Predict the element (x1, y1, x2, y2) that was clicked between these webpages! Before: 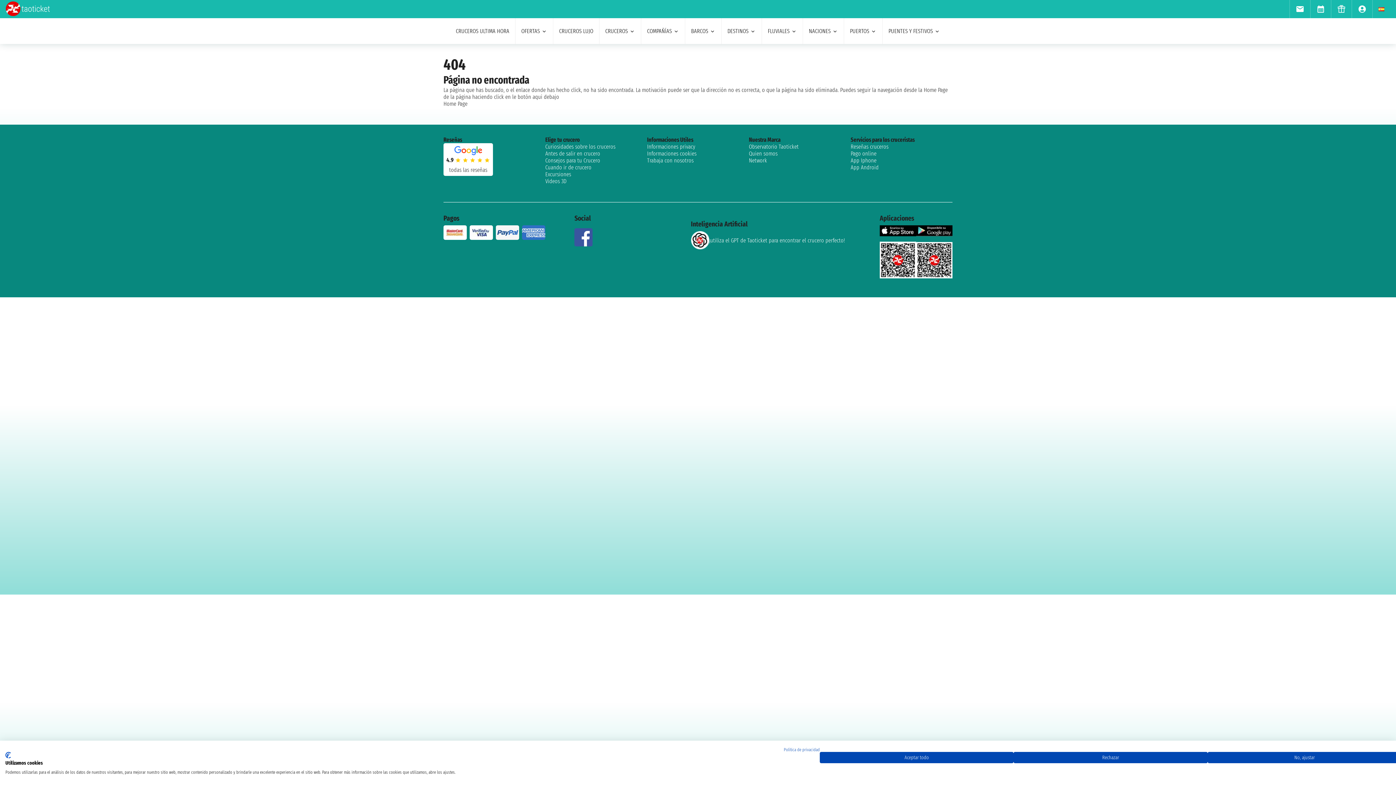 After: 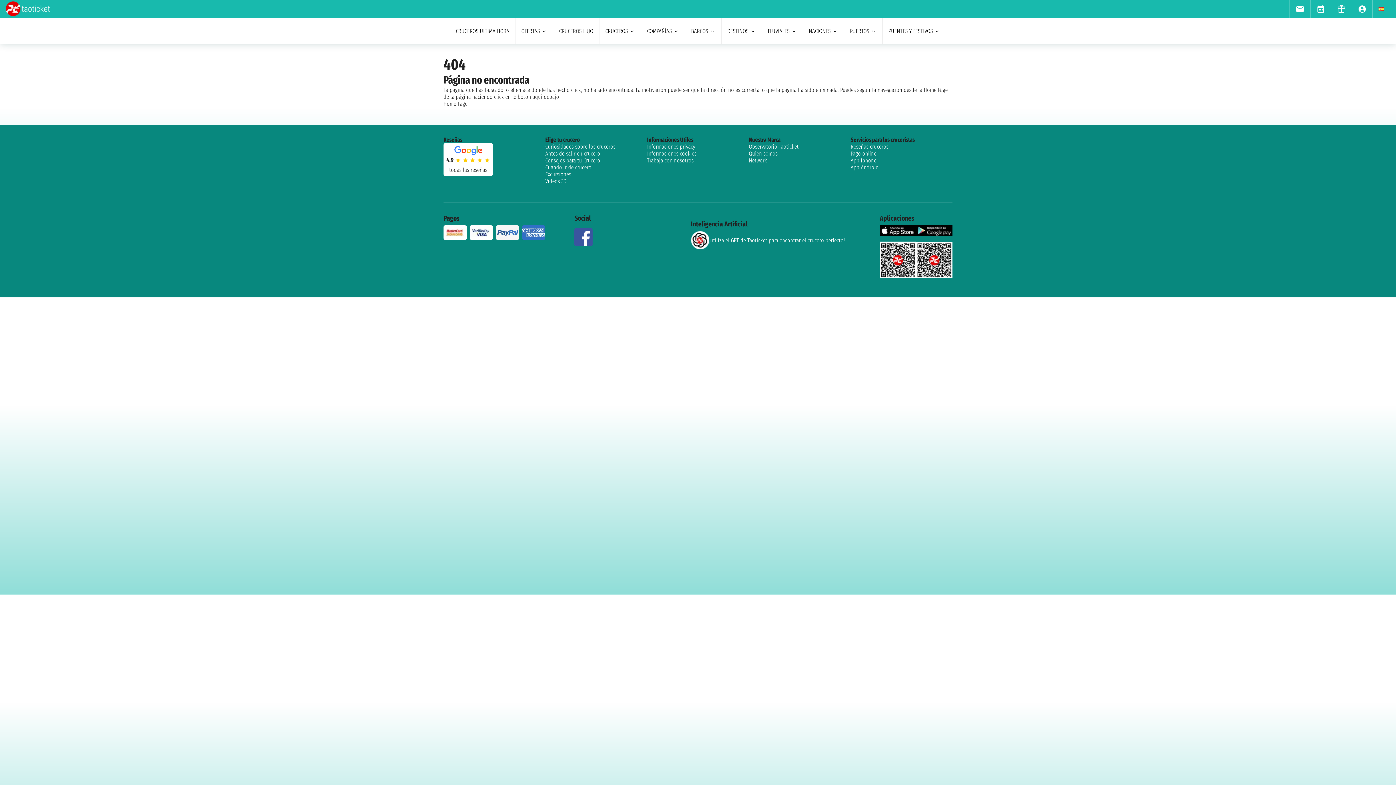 Action: bbox: (1013, 752, 1207, 763) label: Denegar todas las cookies